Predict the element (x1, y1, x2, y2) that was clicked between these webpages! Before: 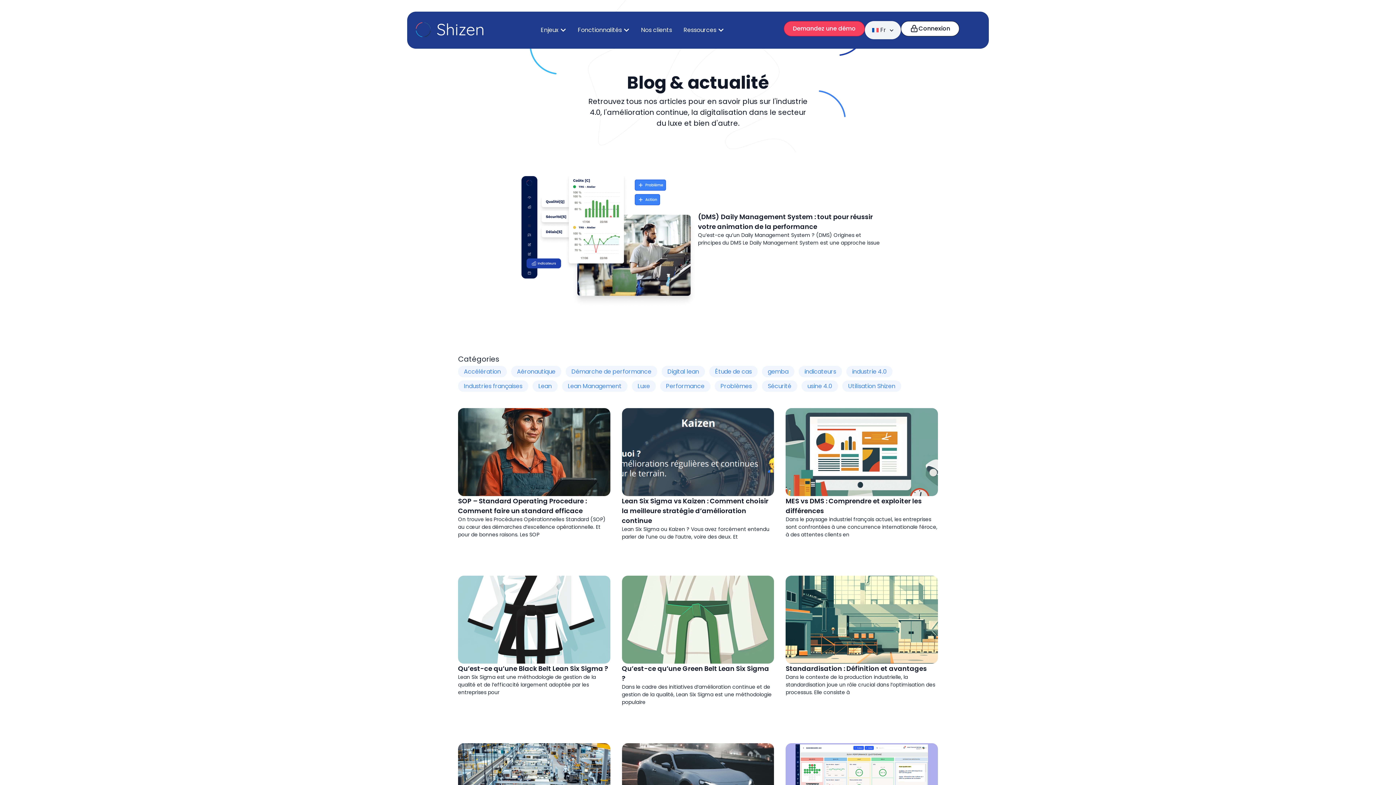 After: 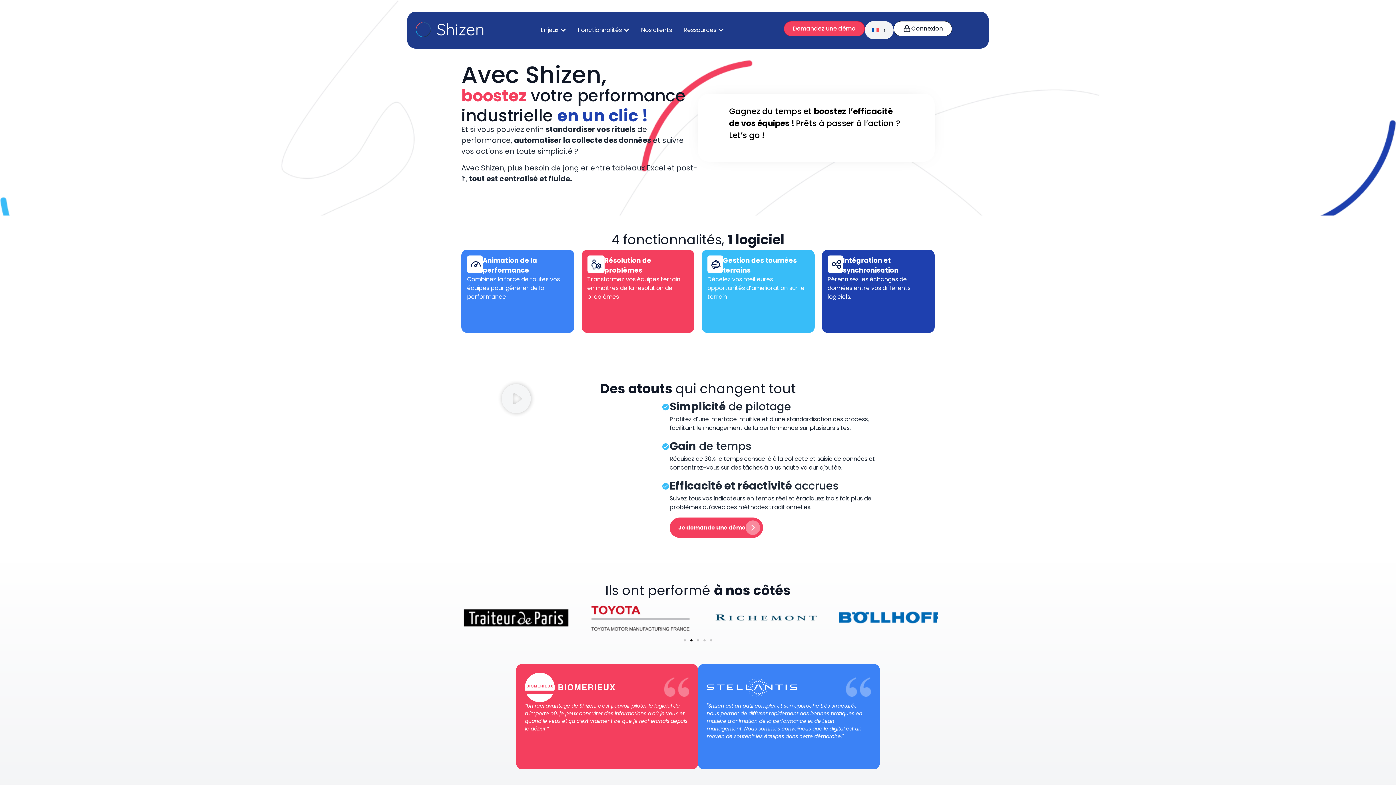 Action: bbox: (784, 21, 865, 36) label: Demandez une démo